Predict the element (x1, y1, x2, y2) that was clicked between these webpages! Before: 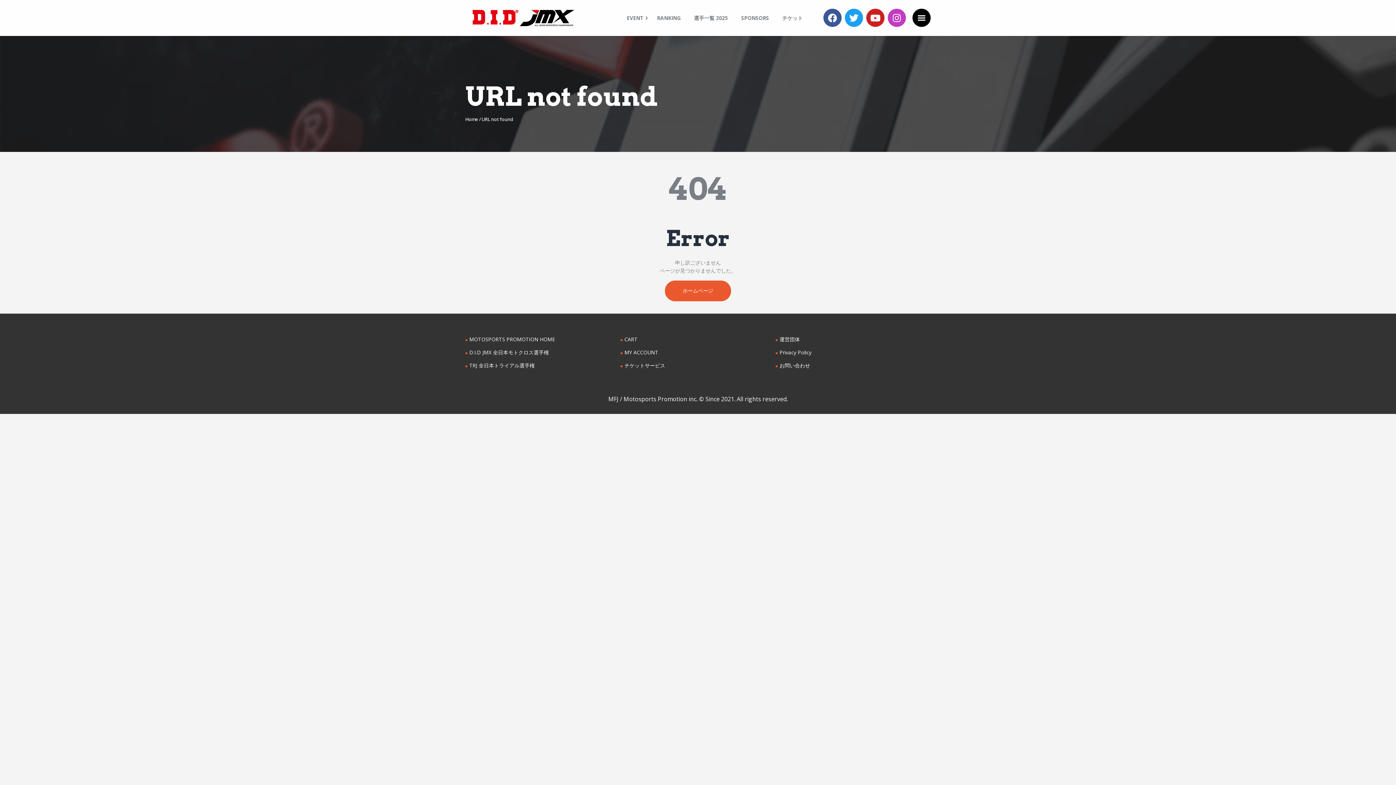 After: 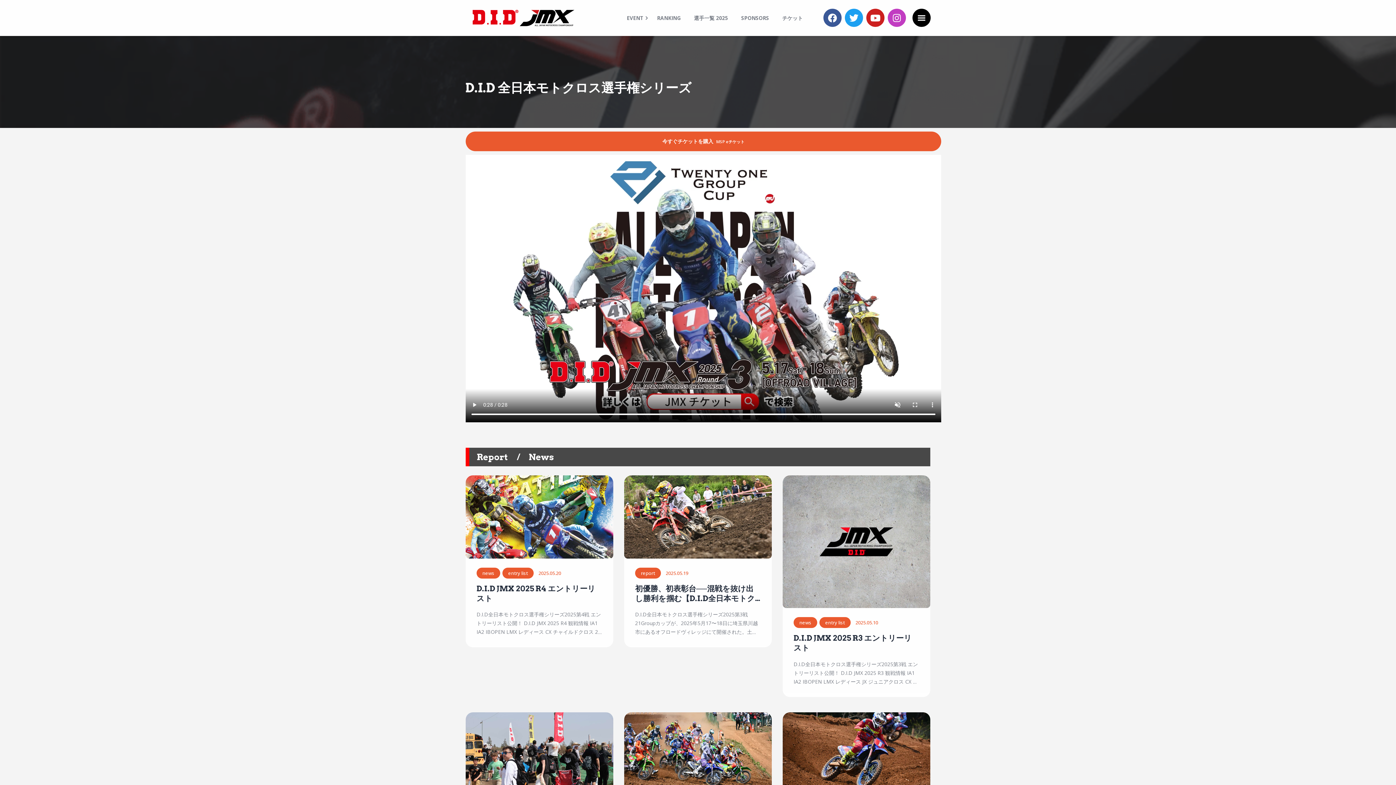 Action: bbox: (472, 10, 574, 17)